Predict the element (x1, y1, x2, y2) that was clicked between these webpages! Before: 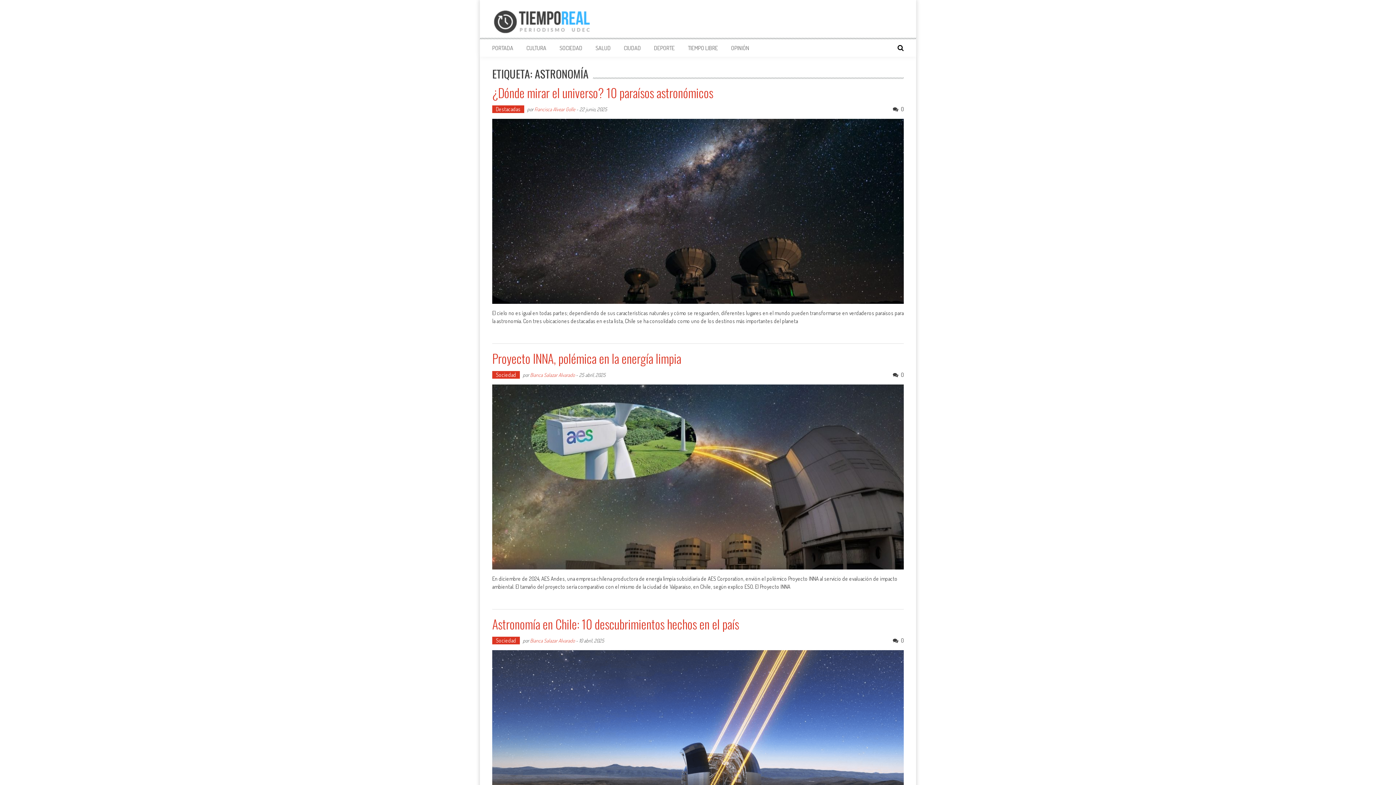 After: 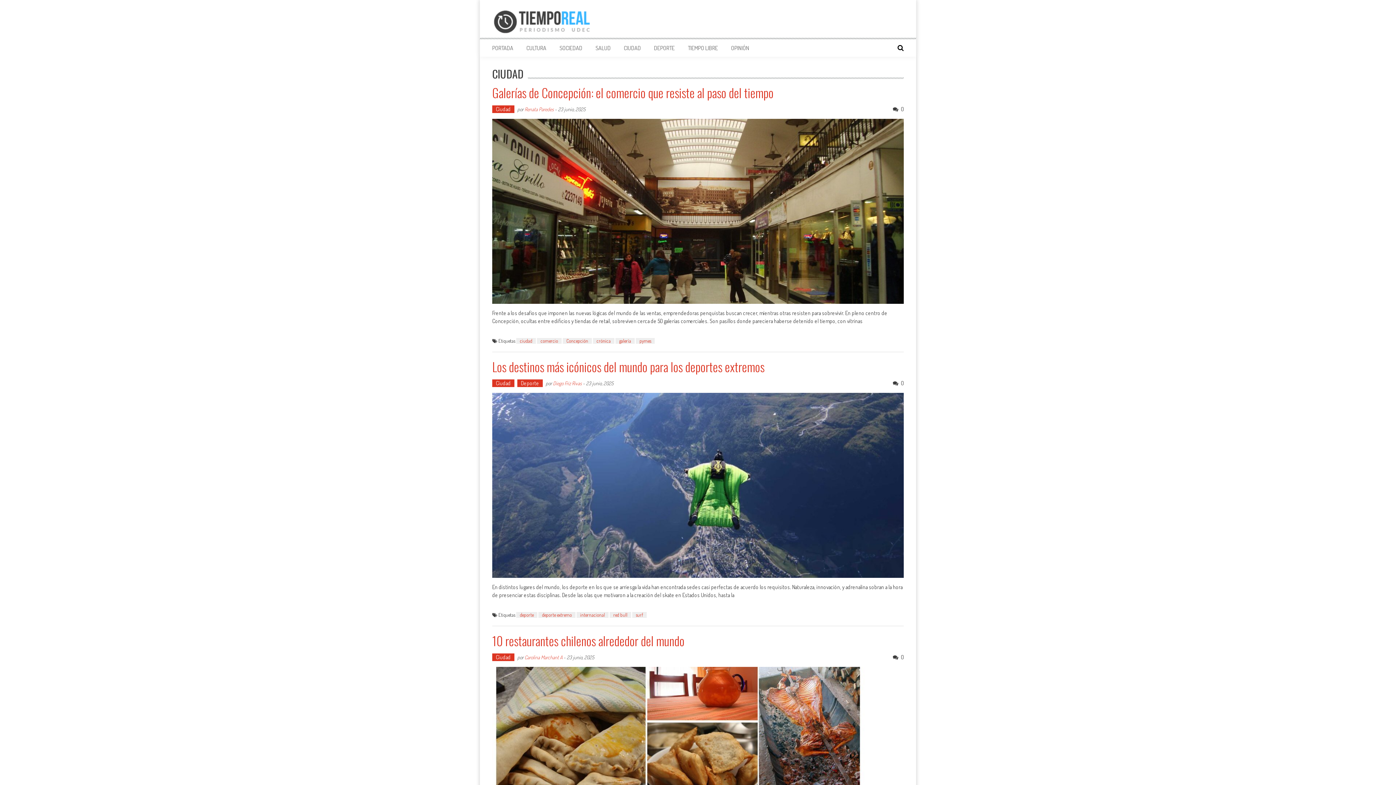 Action: bbox: (624, 44, 641, 51) label: CIUDAD